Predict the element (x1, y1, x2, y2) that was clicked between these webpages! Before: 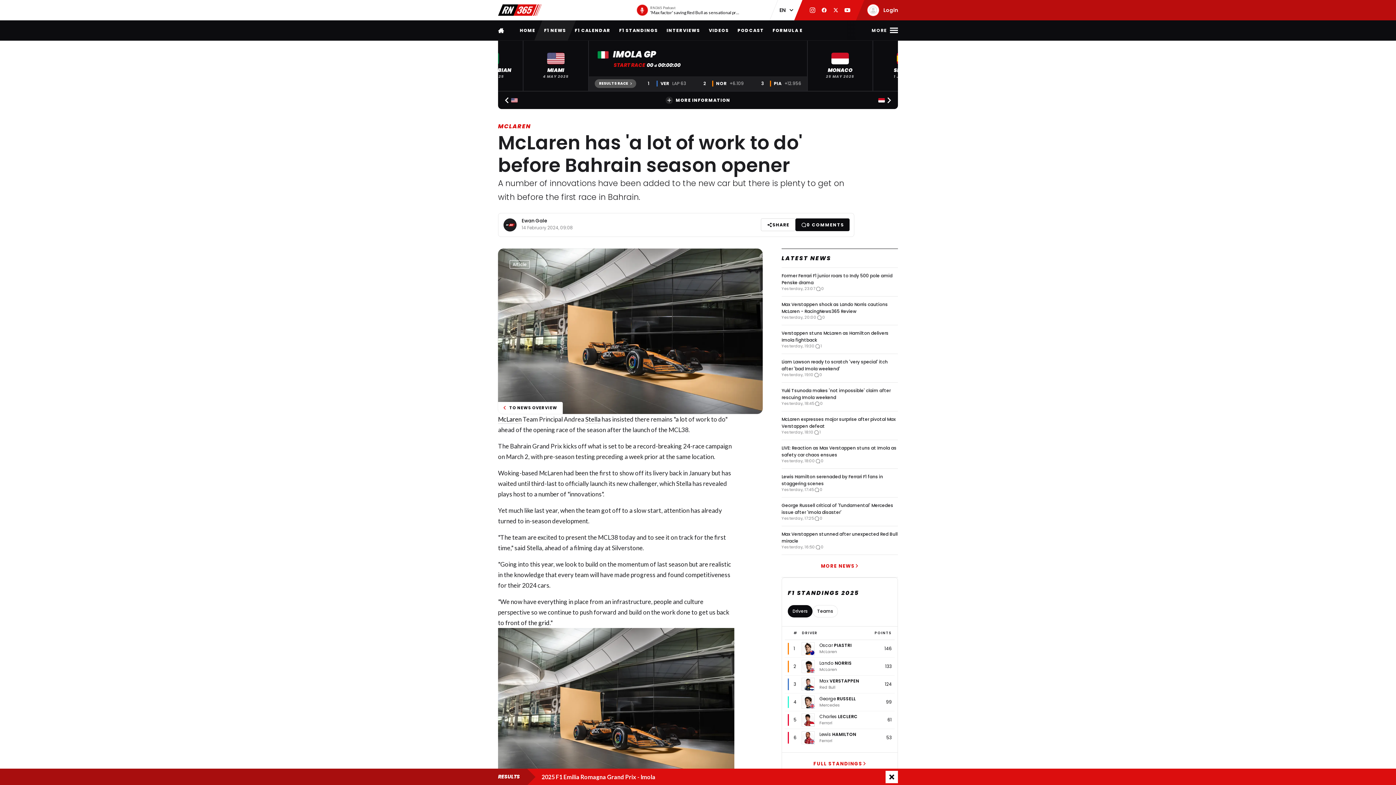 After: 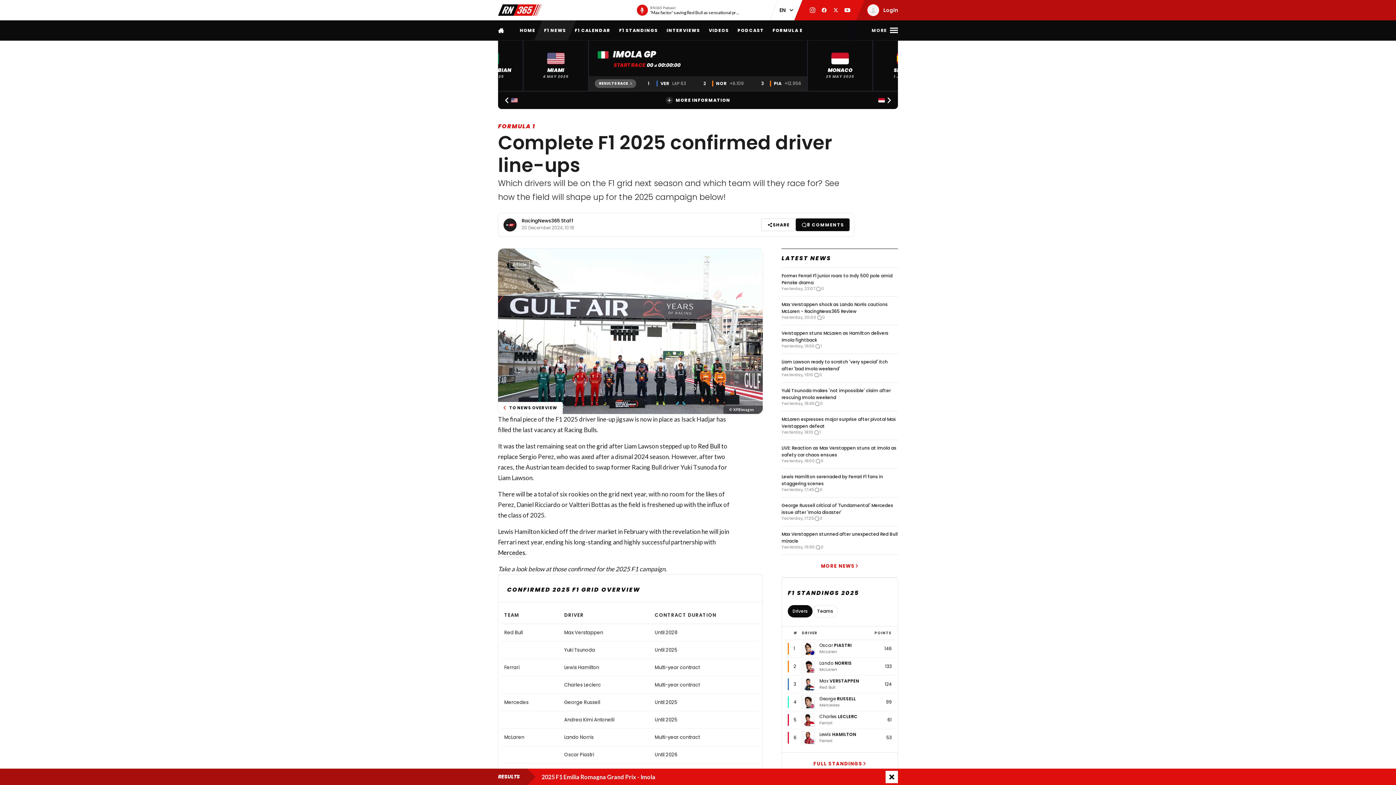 Action: label: grid bbox: (538, 619, 549, 627)